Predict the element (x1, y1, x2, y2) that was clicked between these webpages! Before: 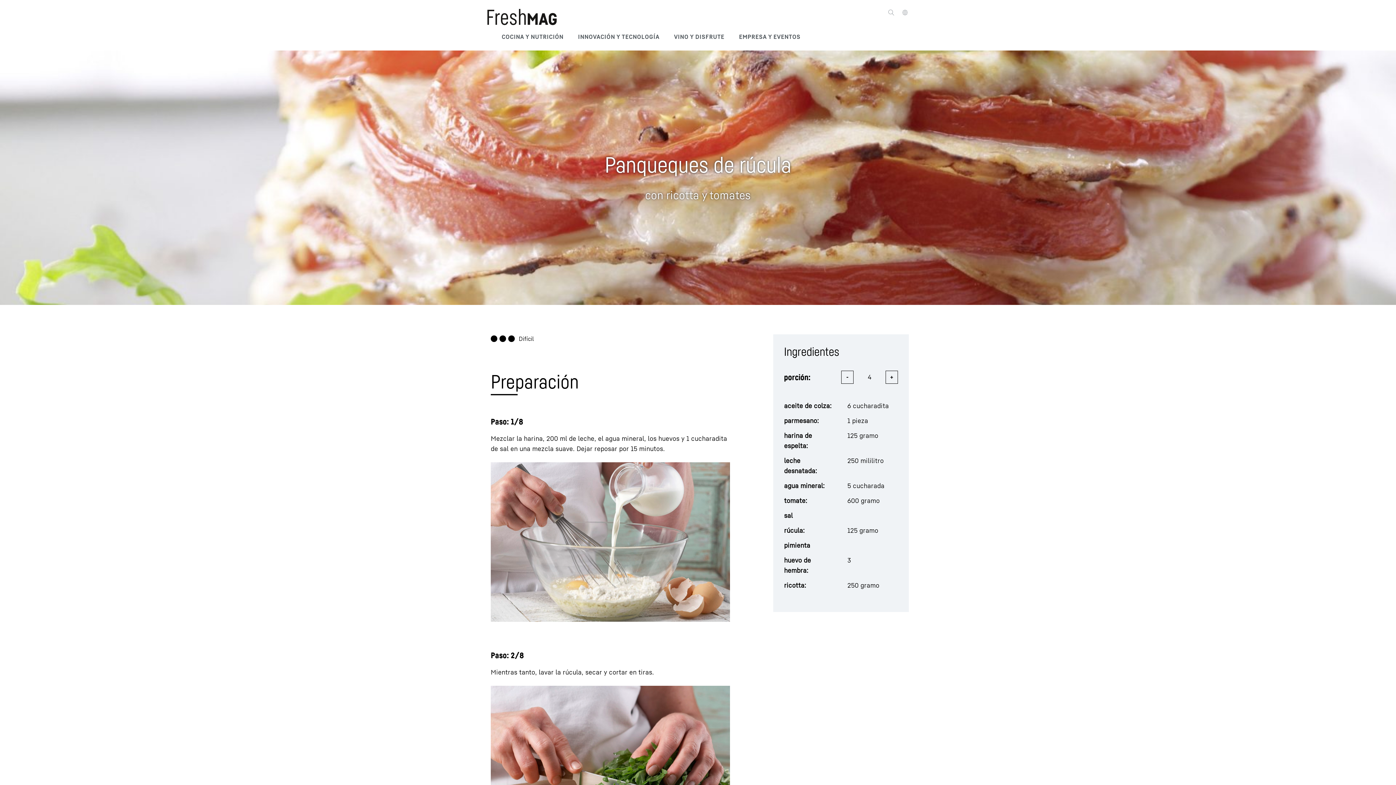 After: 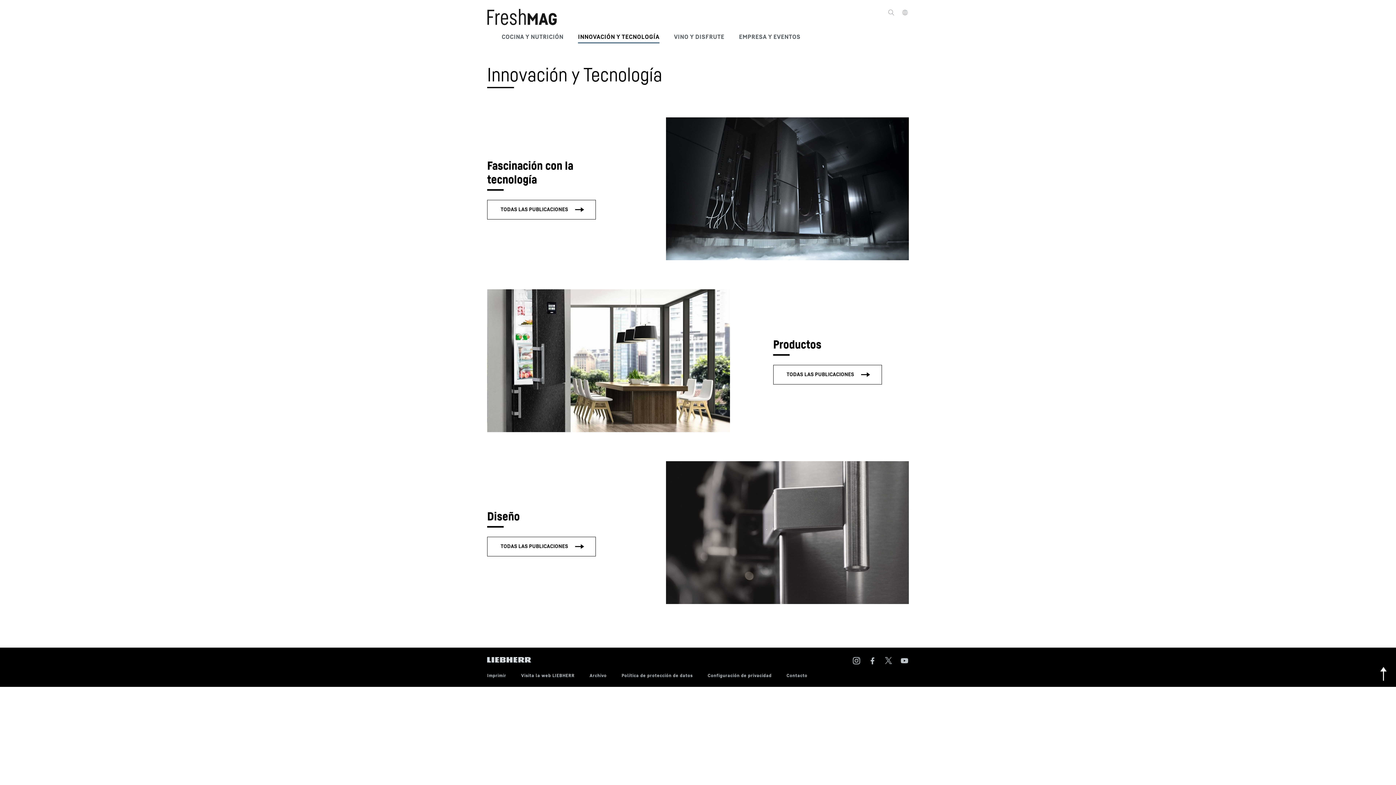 Action: label: INNOVACIÓN Y TECNOLOGÍA bbox: (578, 25, 659, 43)